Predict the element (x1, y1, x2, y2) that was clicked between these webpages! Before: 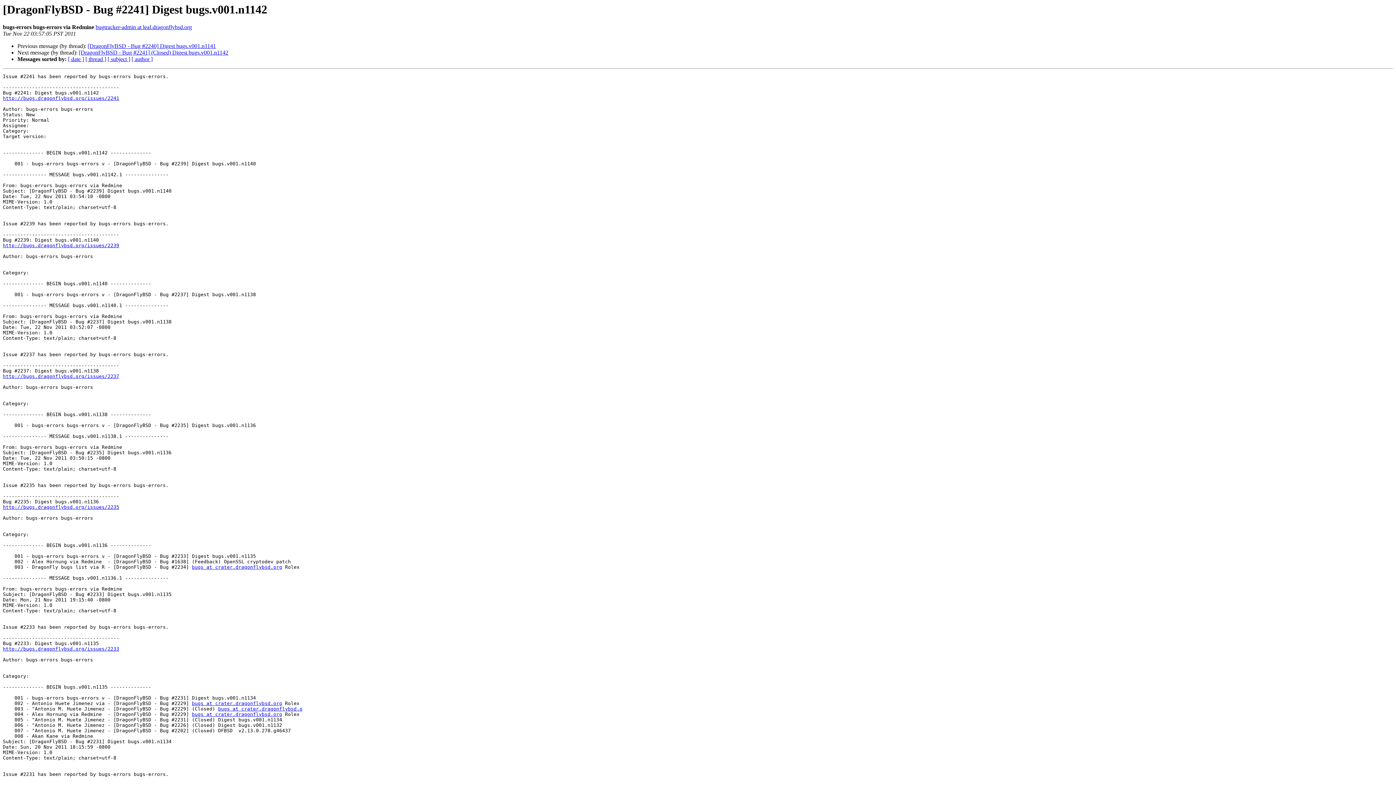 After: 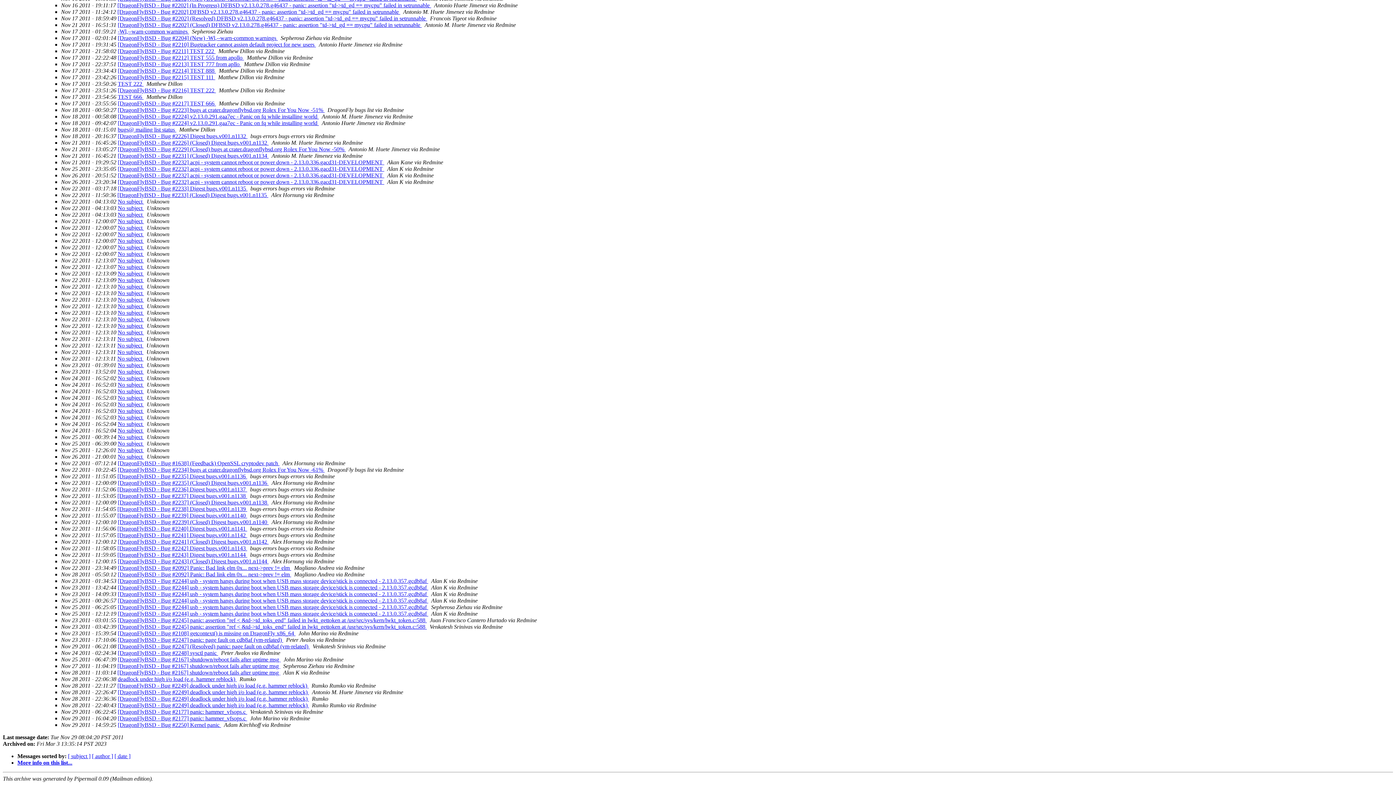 Action: label: [ thread ] bbox: (85, 56, 106, 62)